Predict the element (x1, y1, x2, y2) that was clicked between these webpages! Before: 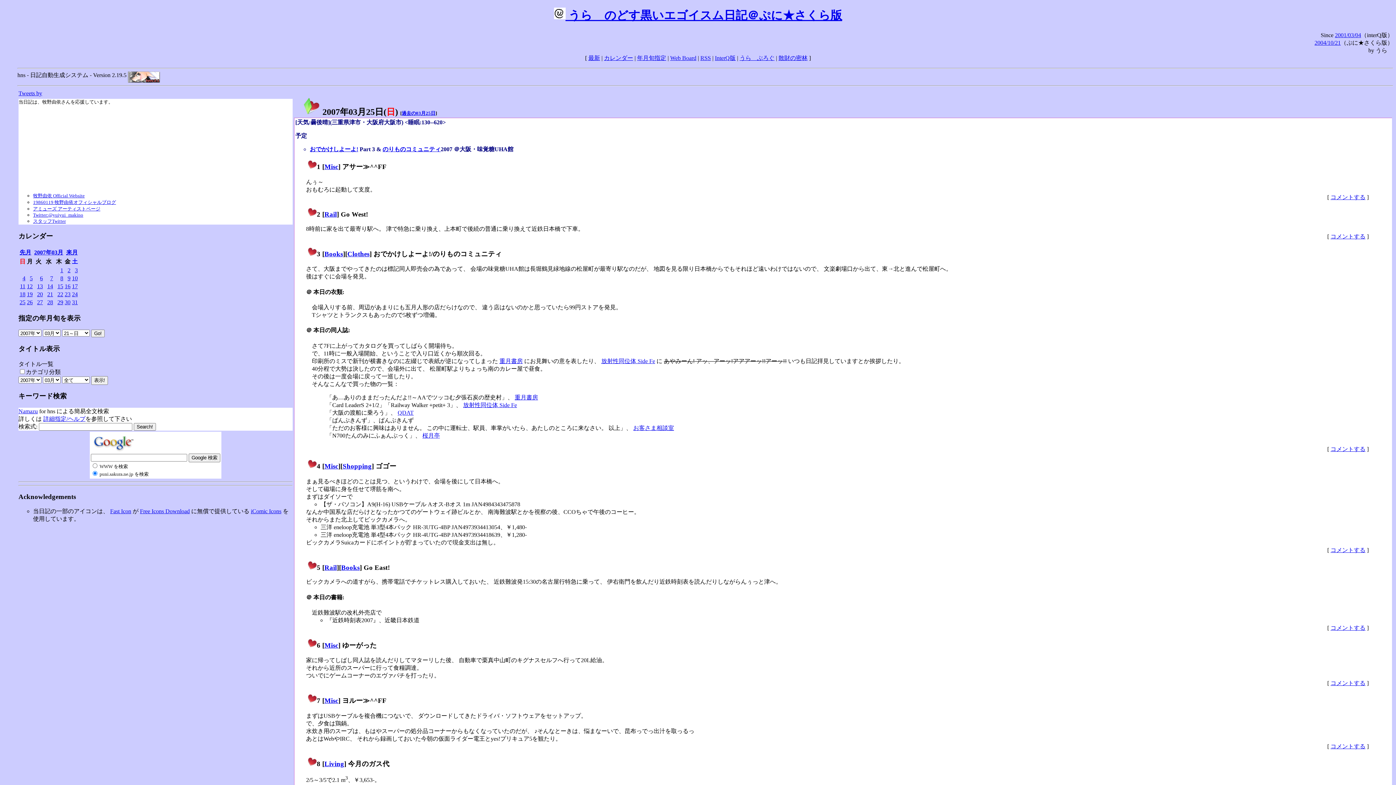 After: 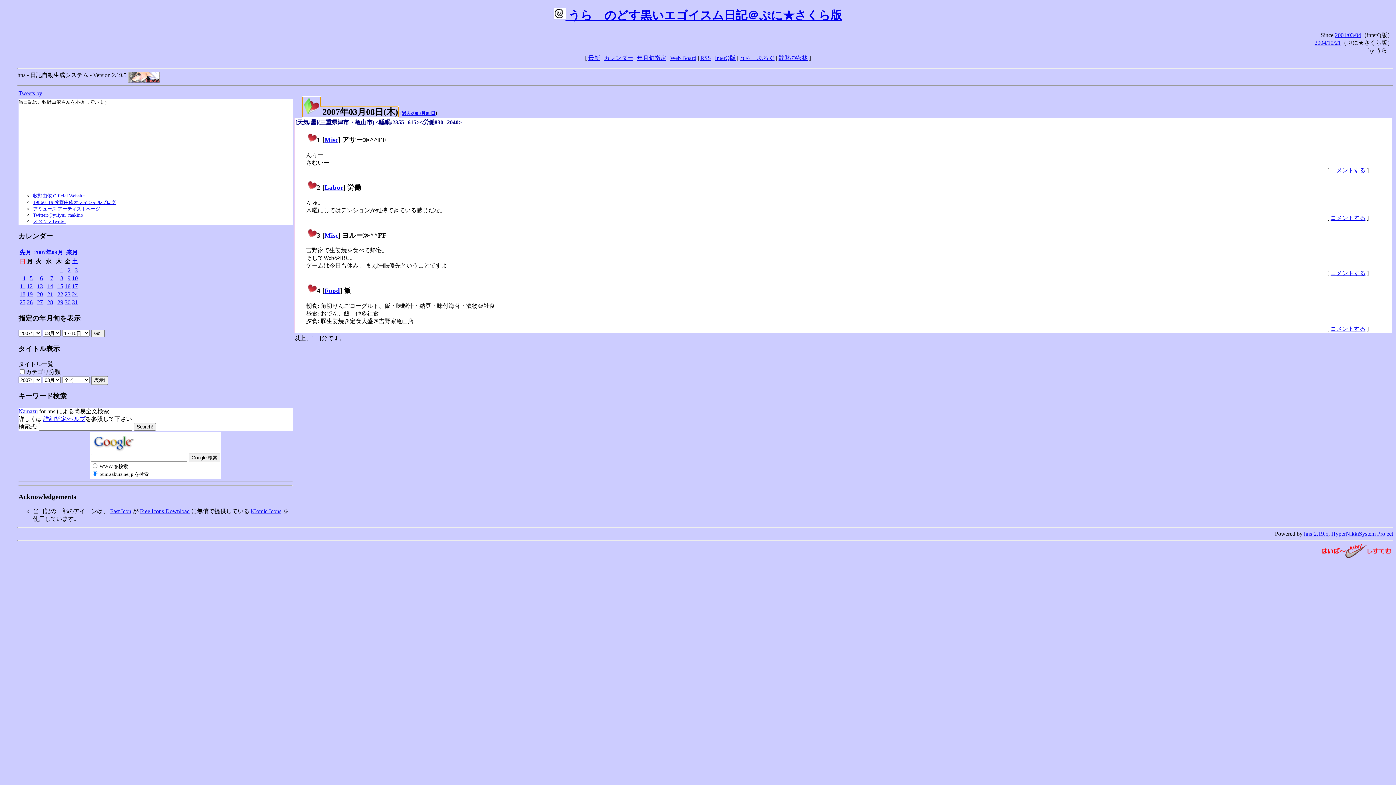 Action: bbox: (60, 275, 63, 281) label: 8